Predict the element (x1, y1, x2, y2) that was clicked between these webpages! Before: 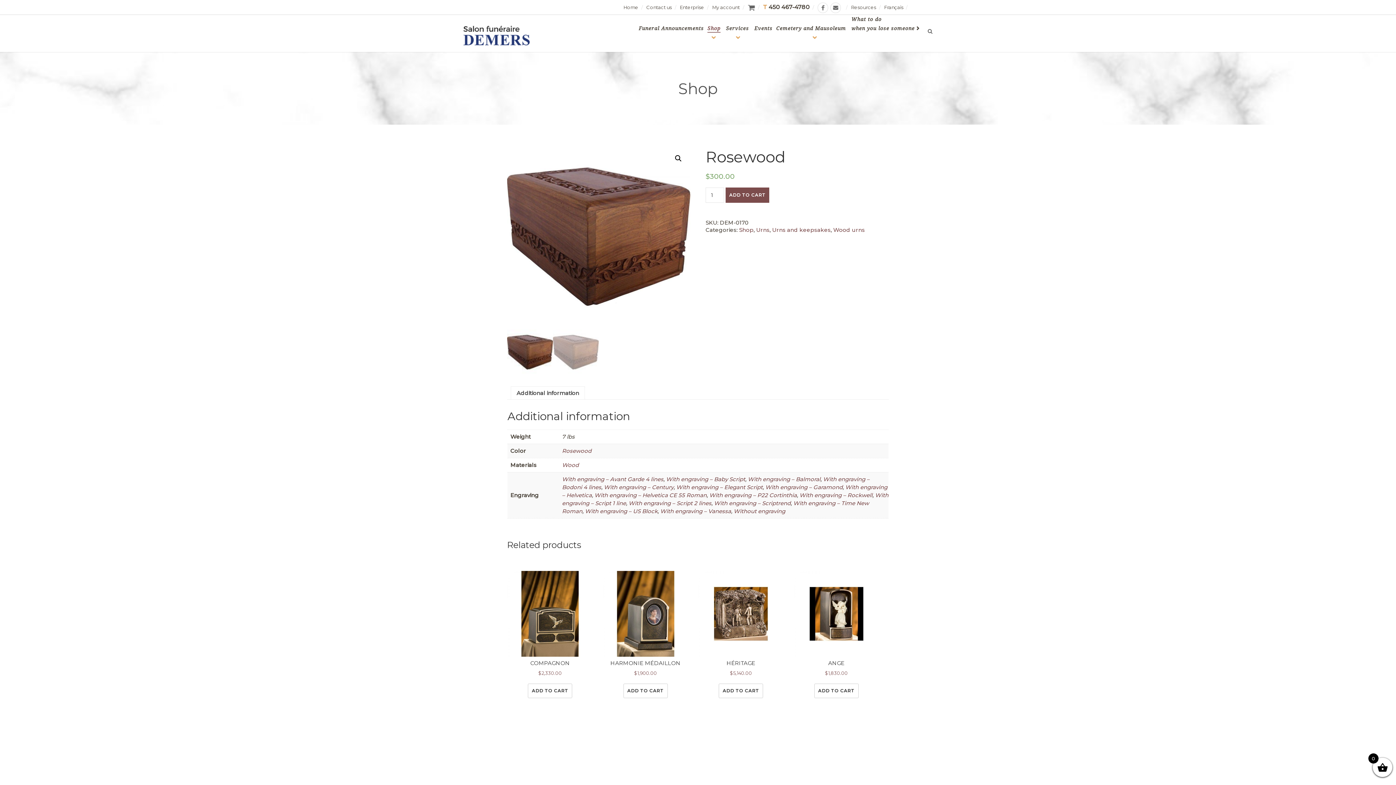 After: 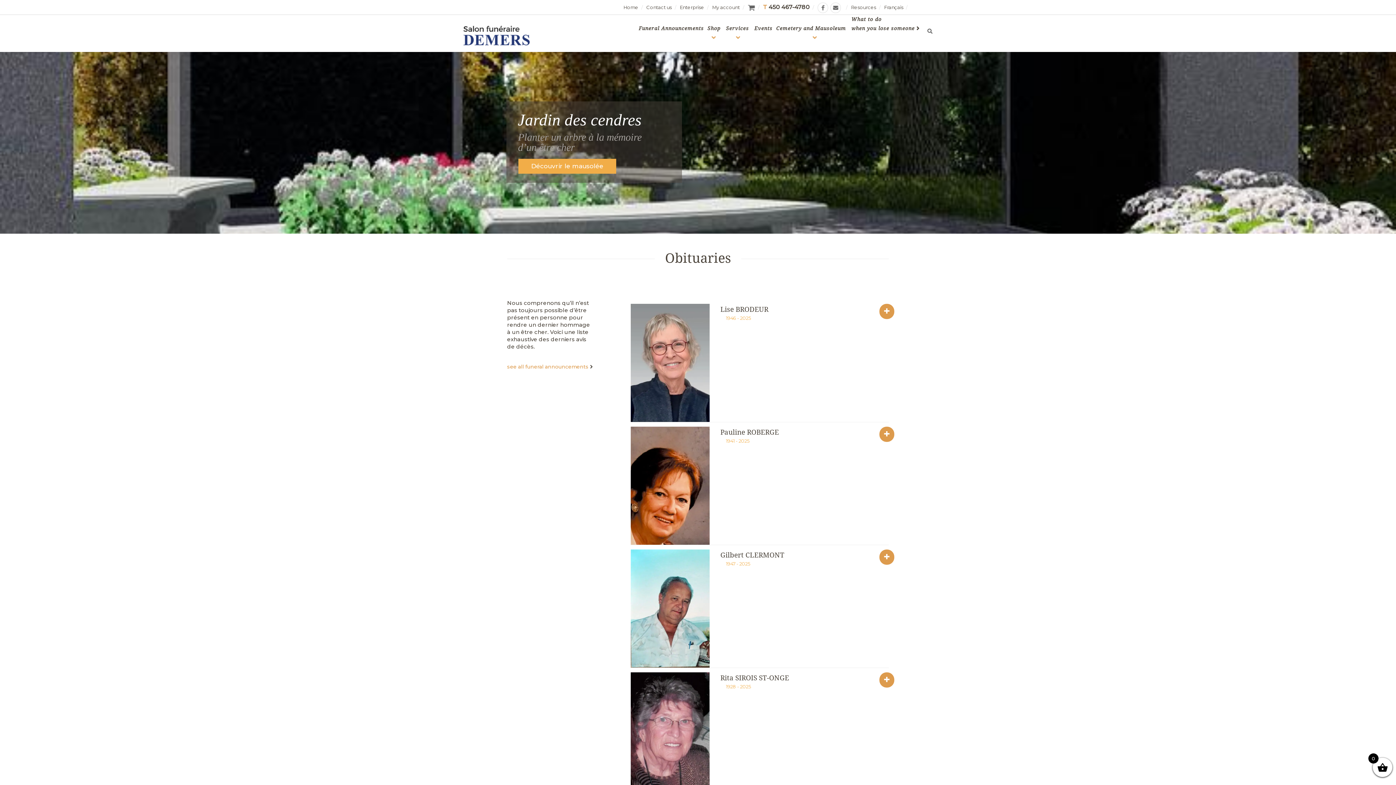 Action: bbox: (460, 22, 534, 51)